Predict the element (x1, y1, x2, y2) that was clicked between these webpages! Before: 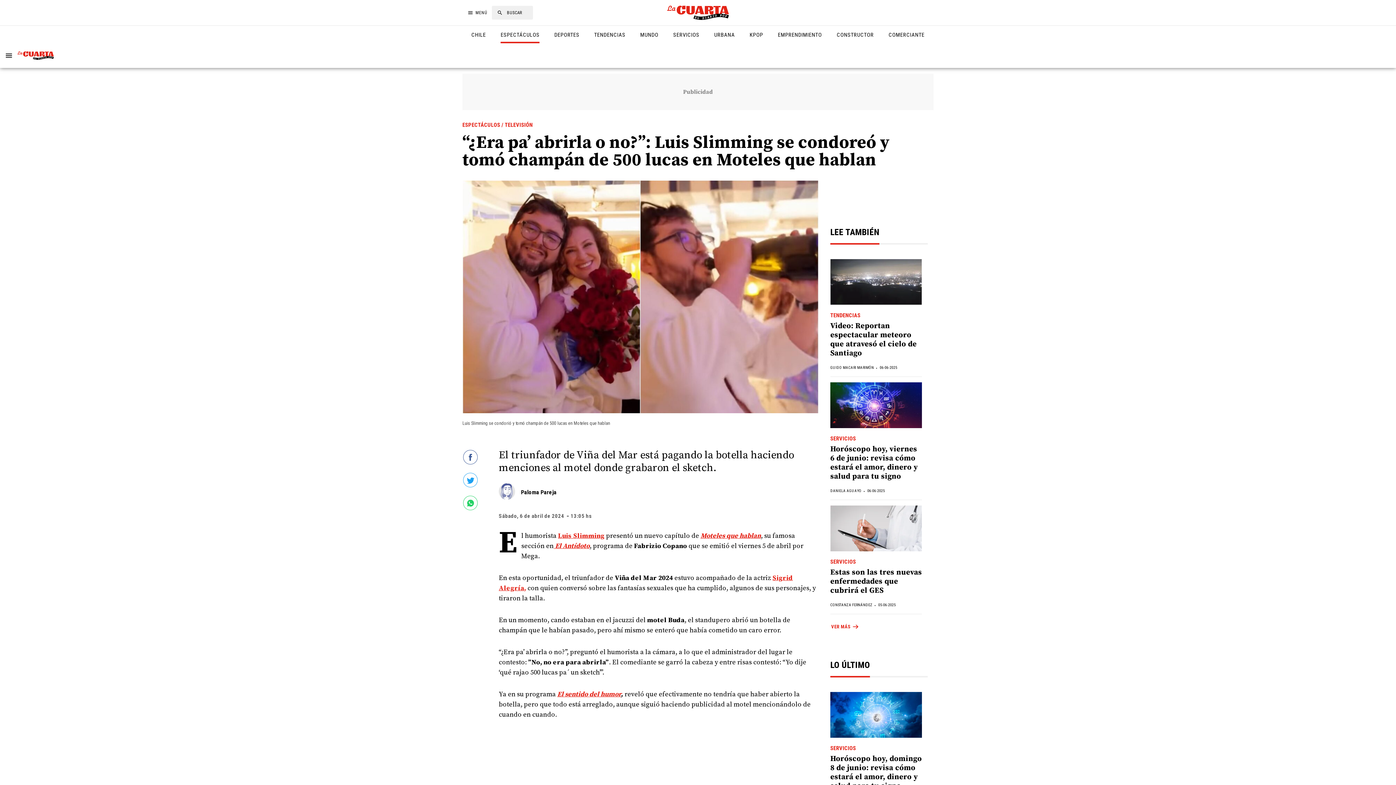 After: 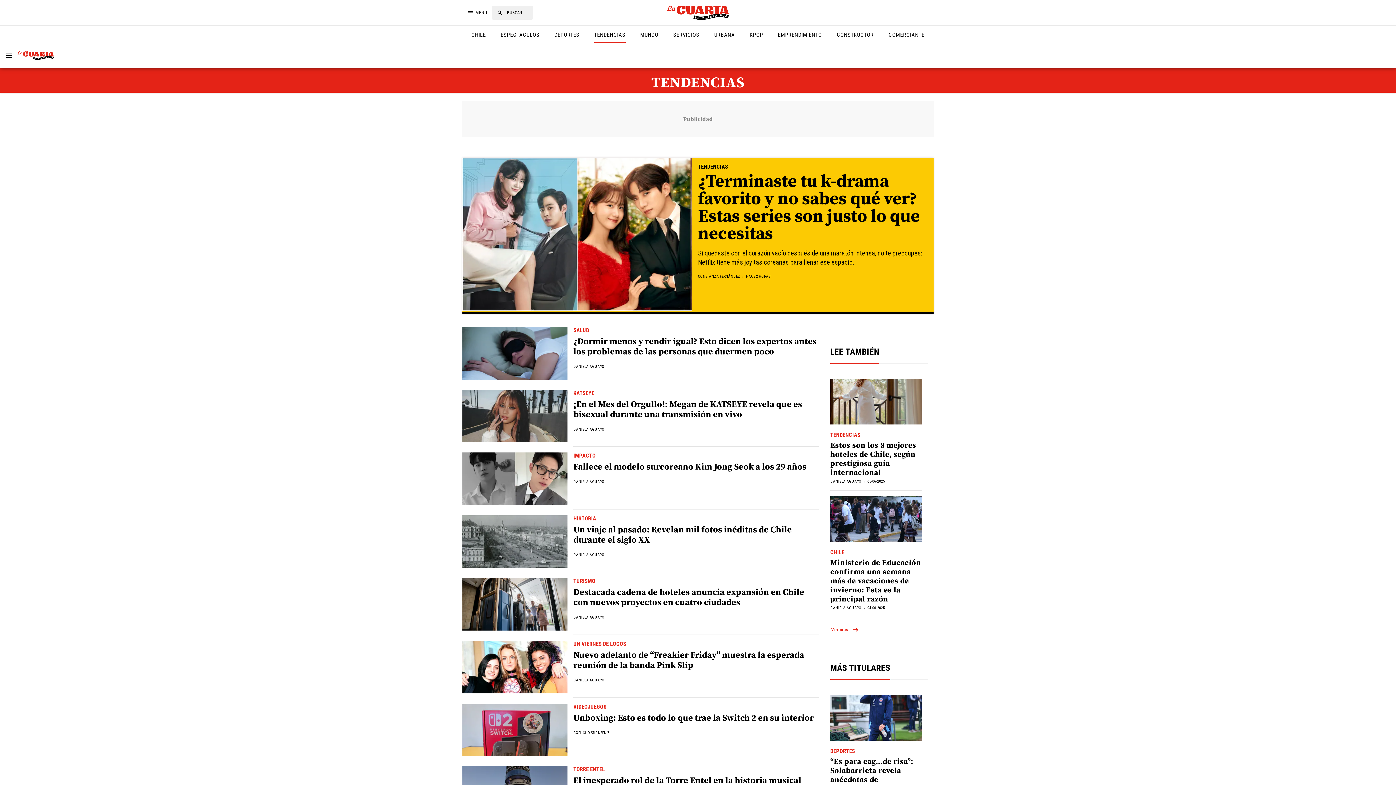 Action: bbox: (830, 312, 860, 319) label: TENDENCIAS